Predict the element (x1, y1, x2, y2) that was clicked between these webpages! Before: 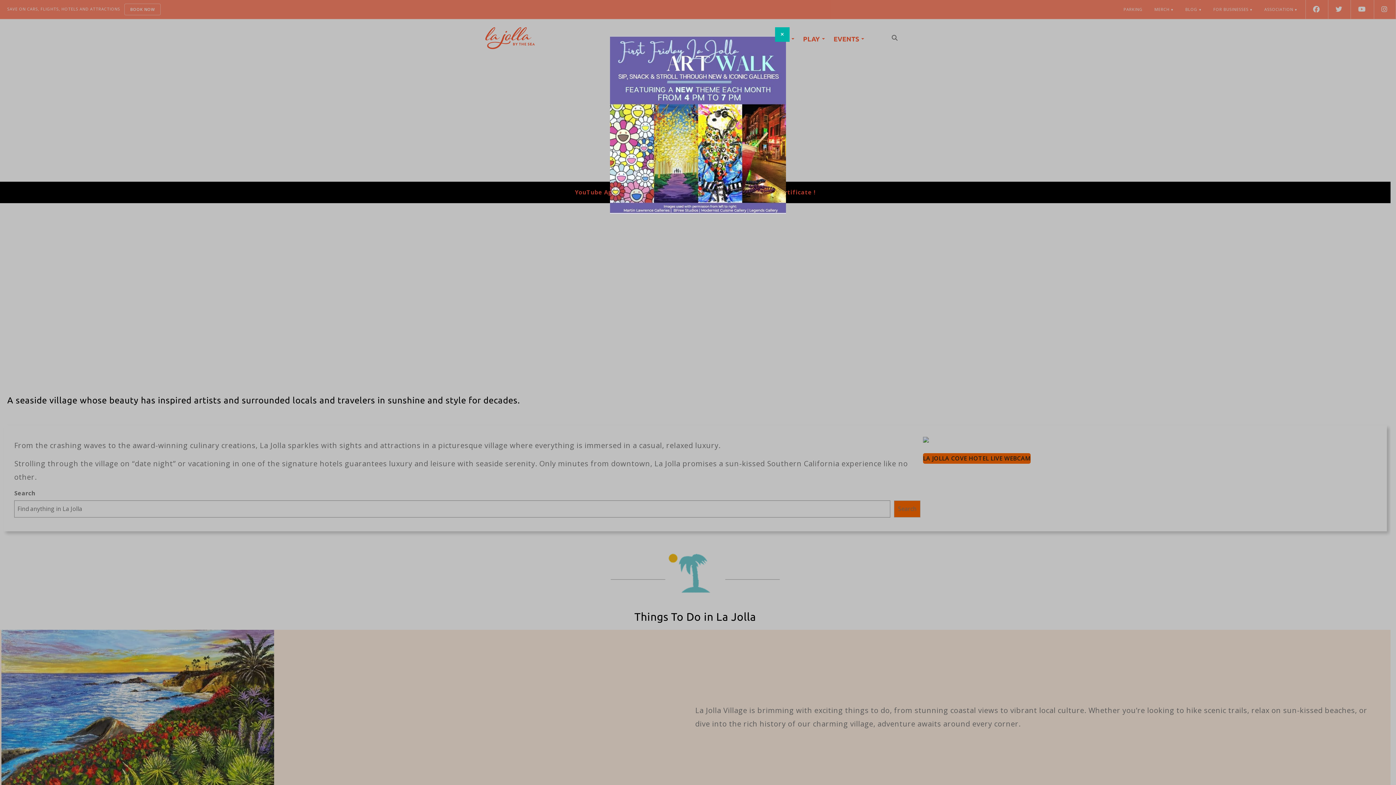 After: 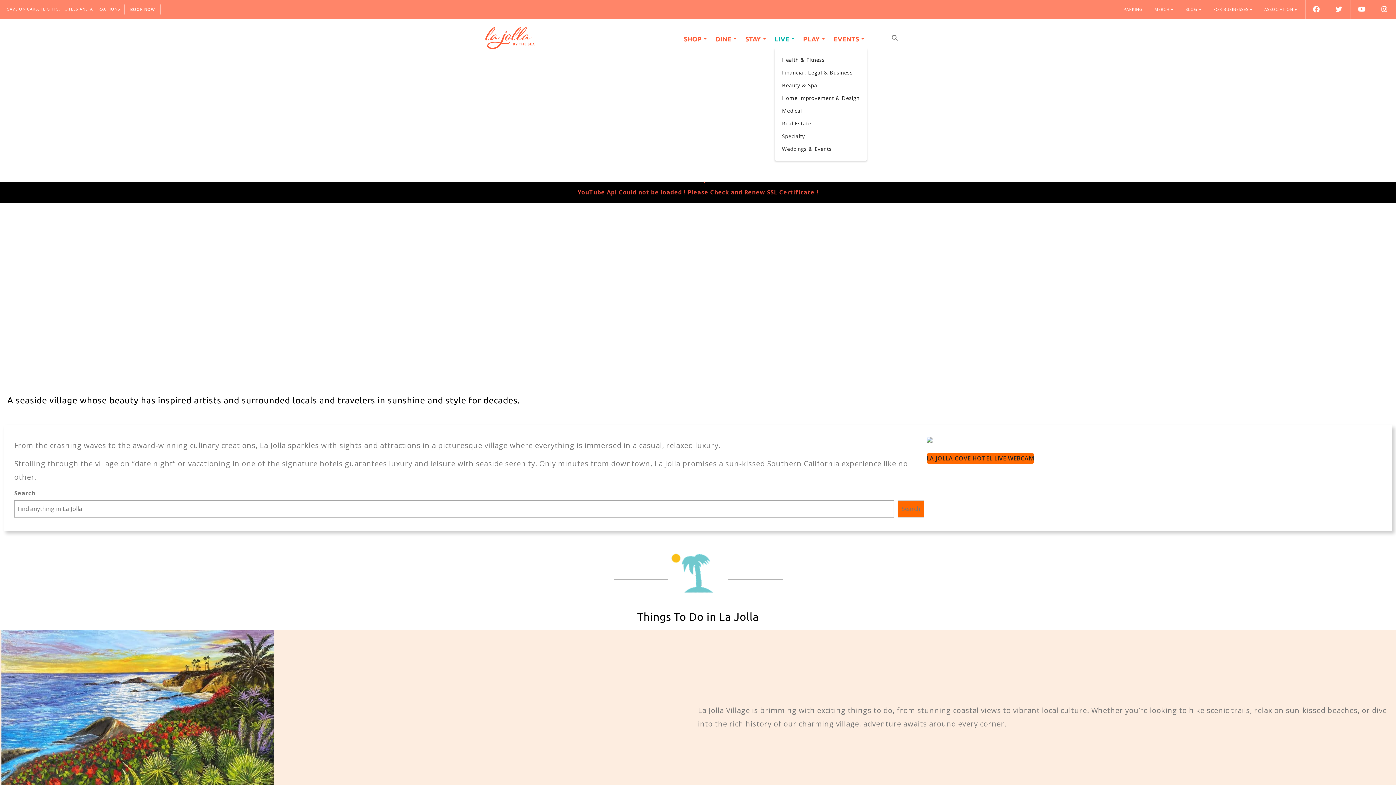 Action: bbox: (775, 27, 789, 41) label: Close